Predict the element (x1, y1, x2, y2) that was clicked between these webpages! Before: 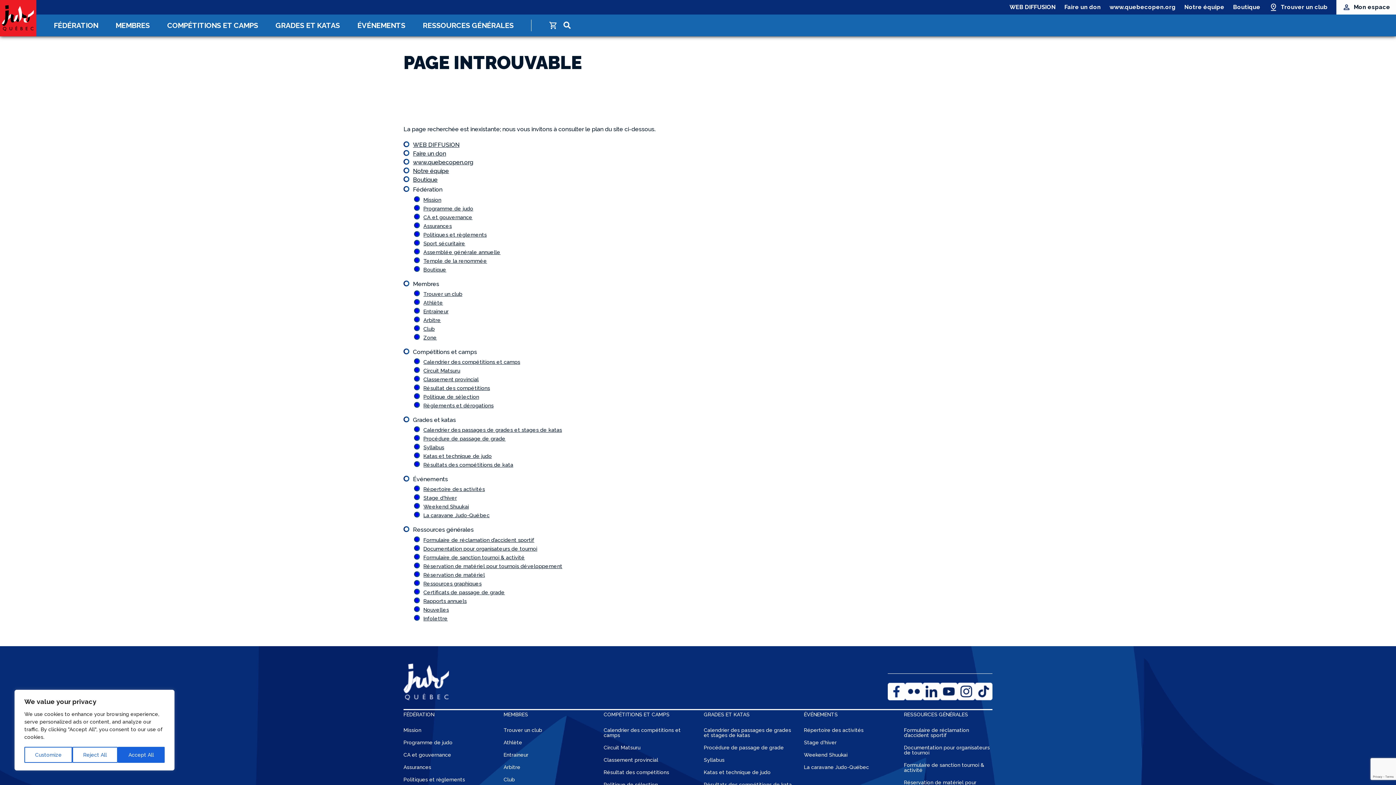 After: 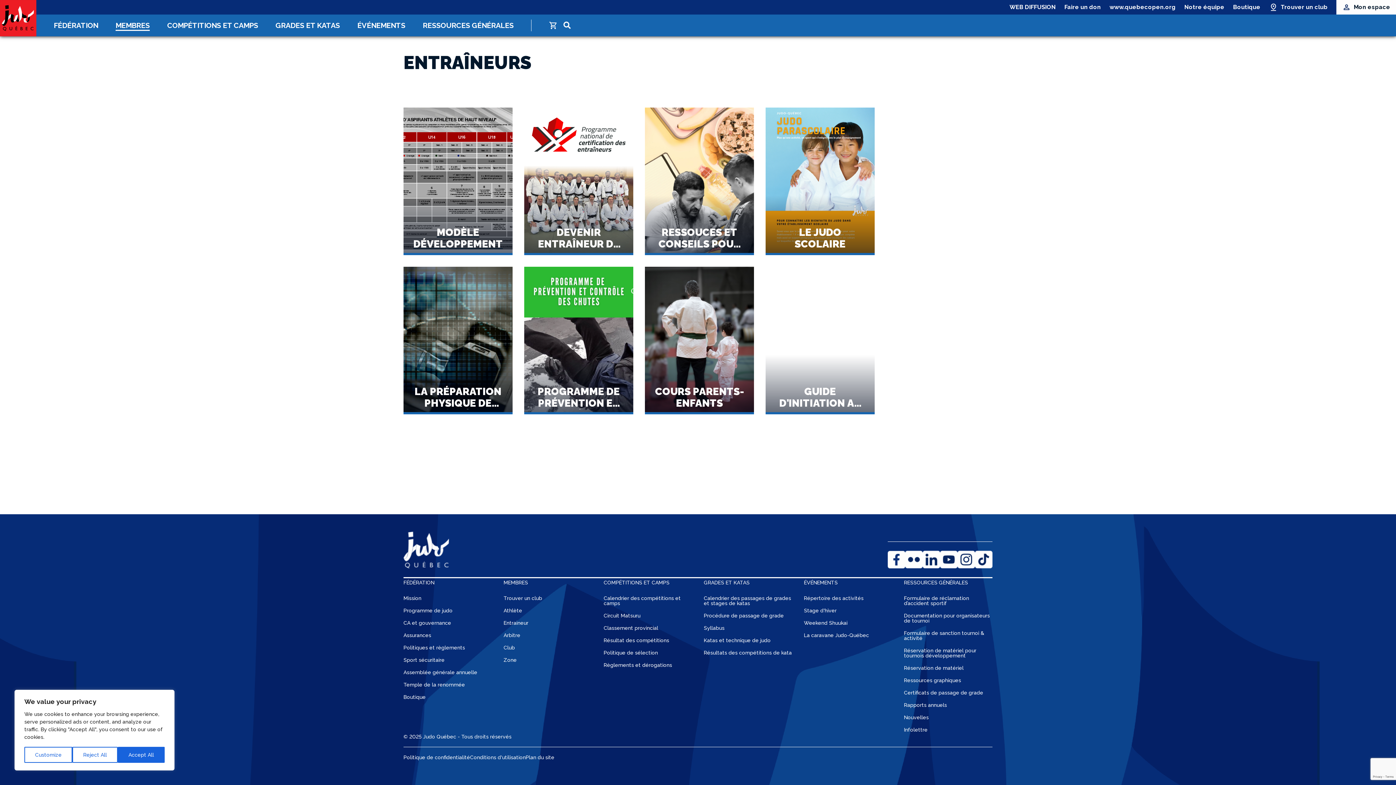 Action: bbox: (423, 308, 448, 314) label: Entraineur